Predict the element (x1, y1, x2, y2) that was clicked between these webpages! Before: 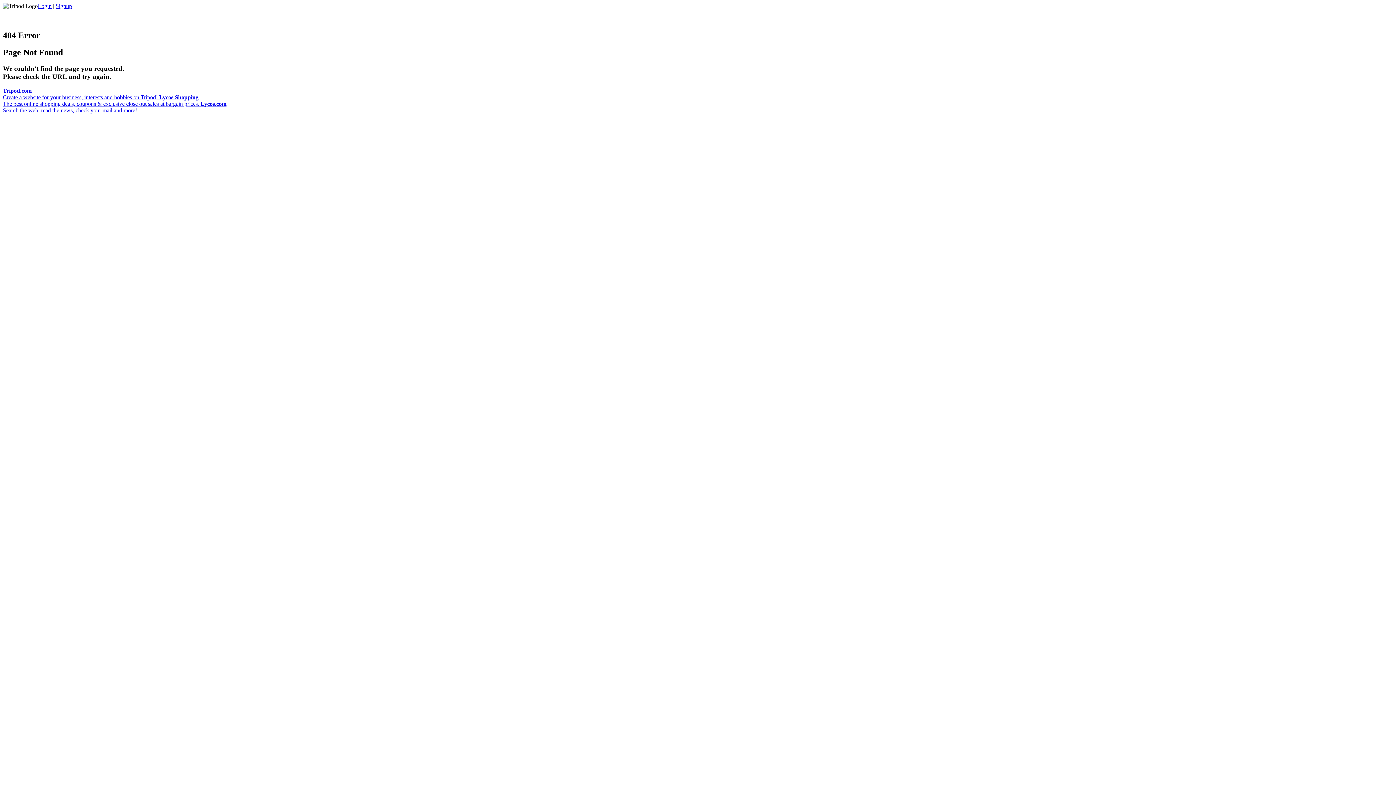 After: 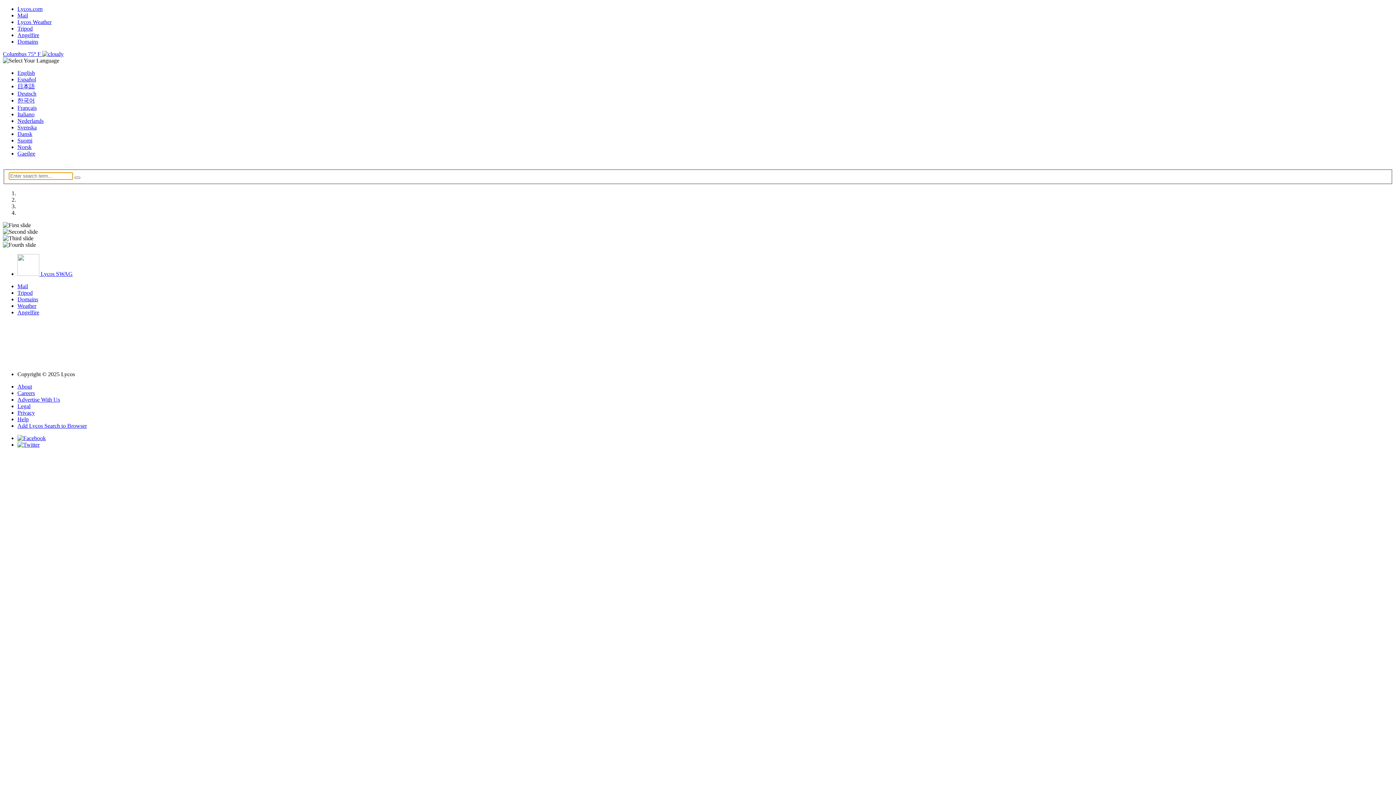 Action: bbox: (2, 94, 200, 106) label: Lycos Shopping
The best online shopping deals, coupons & exclusive close out sales at bargain prices. 